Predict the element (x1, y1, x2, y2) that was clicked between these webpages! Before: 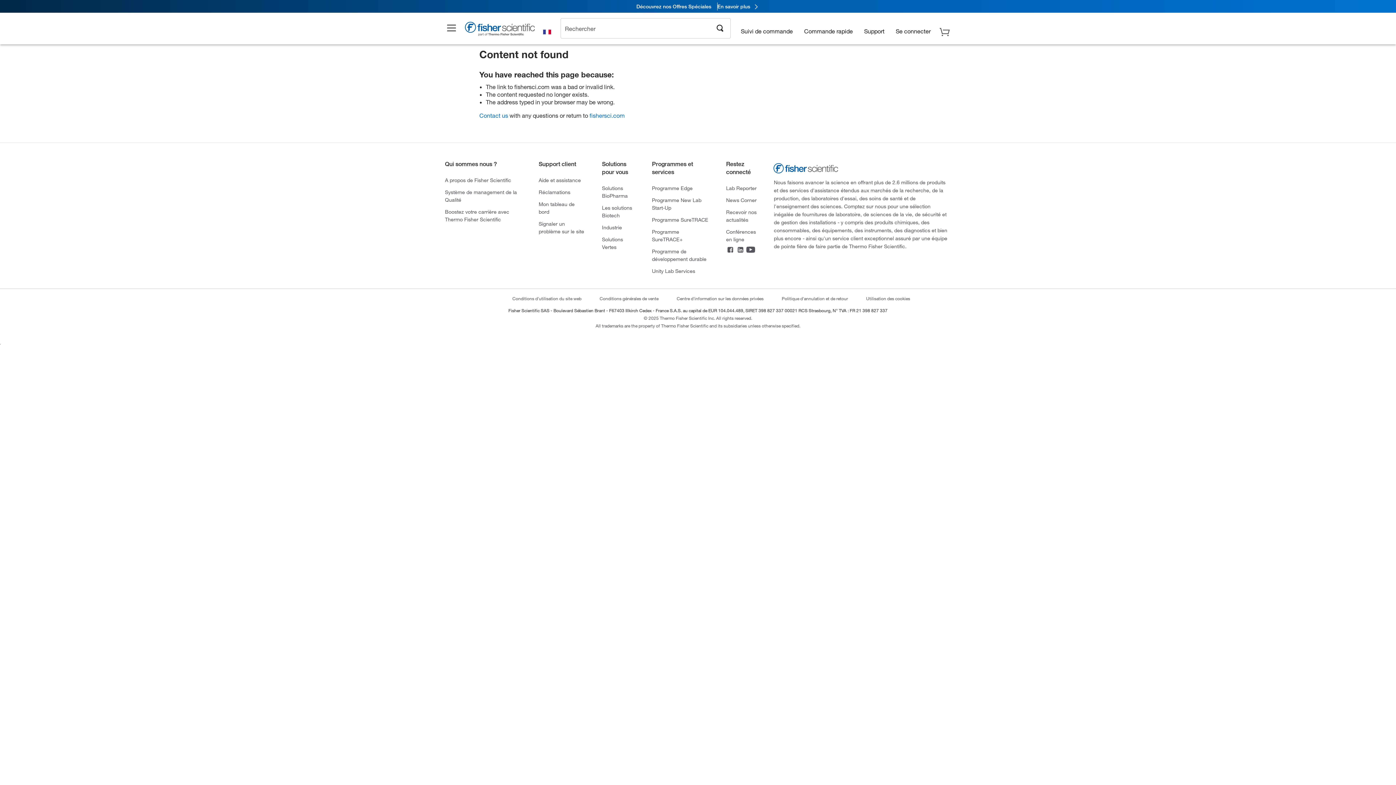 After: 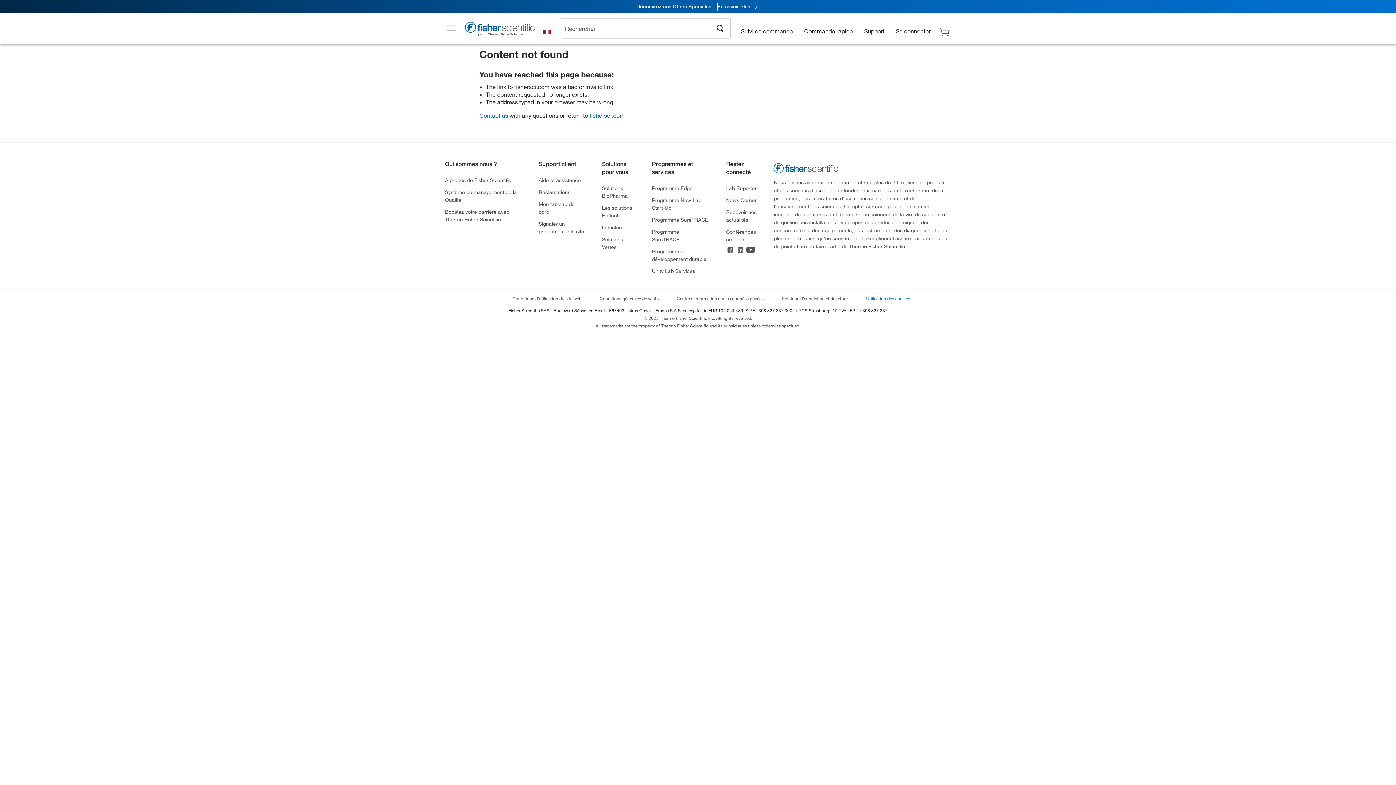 Action: label: Utilisation des cookies bbox: (864, 295, 912, 301)